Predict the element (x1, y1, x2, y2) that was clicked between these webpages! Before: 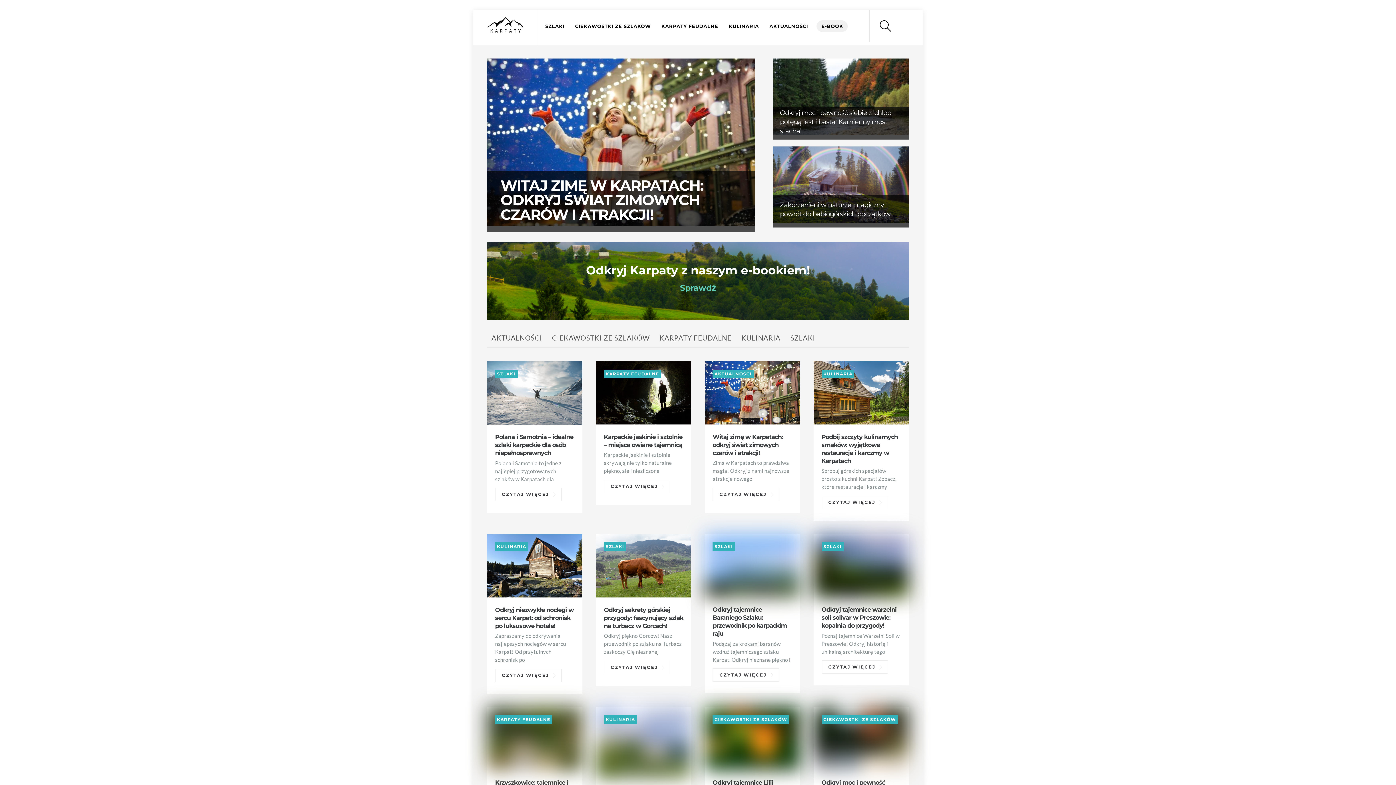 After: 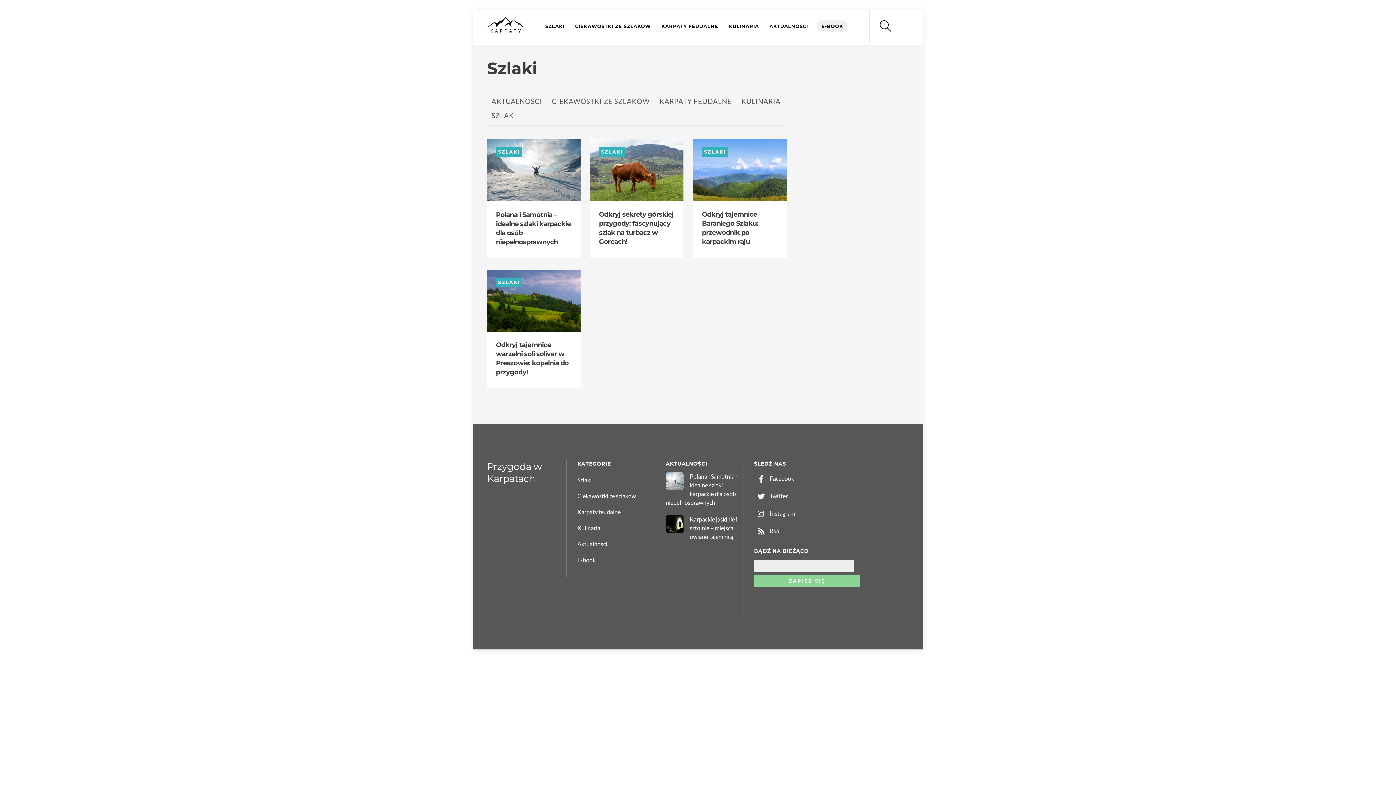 Action: bbox: (821, 542, 844, 551) label: SZLAKI